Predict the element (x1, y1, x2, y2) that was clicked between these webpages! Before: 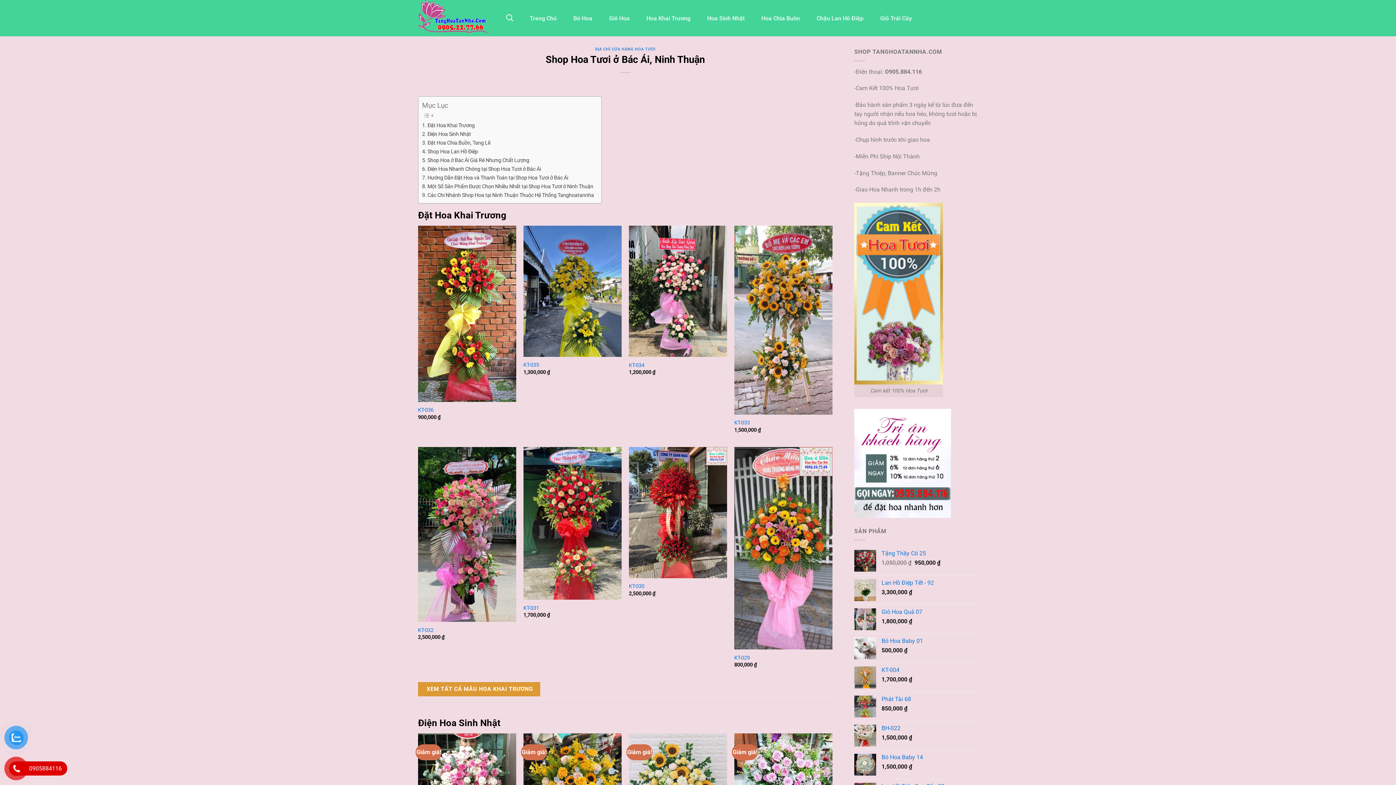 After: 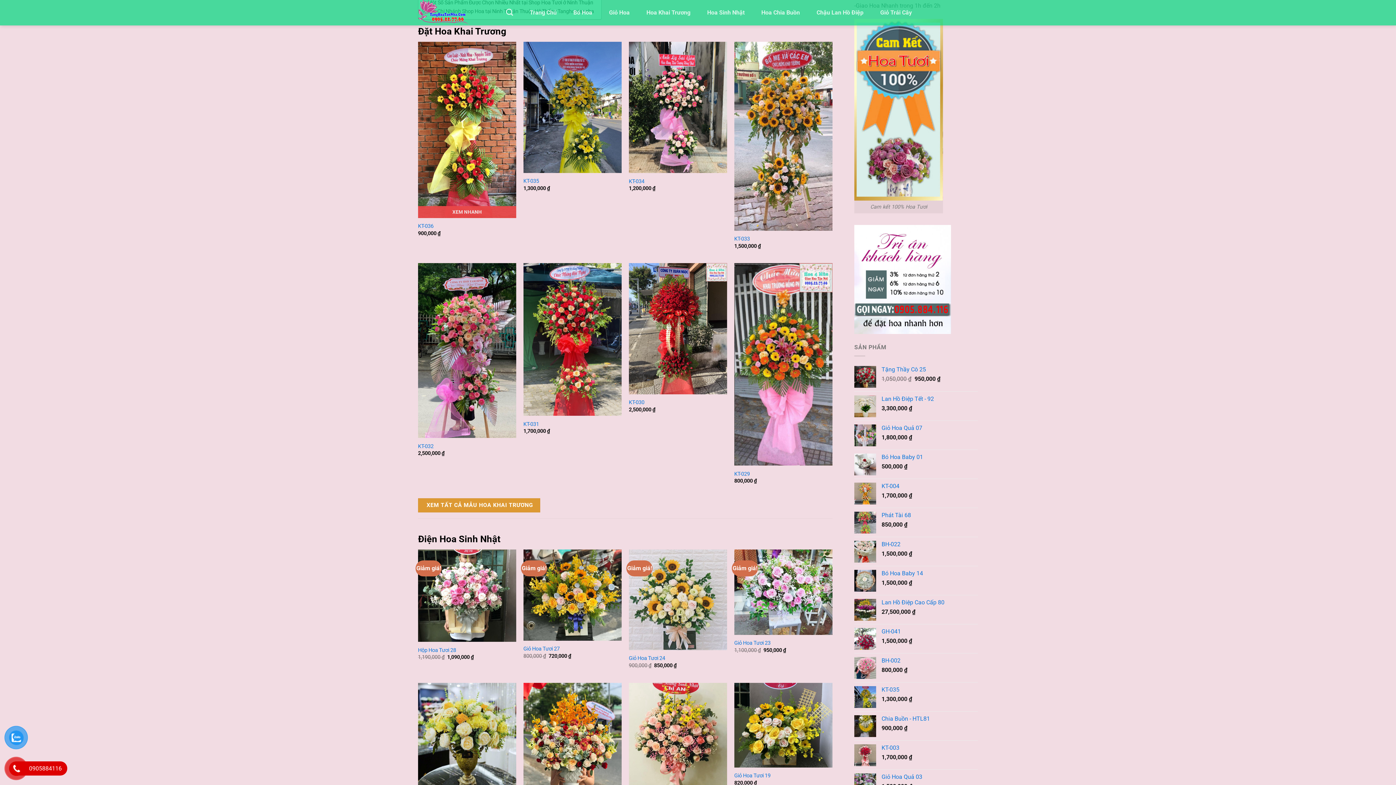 Action: label: Đặt Hoa Khai Trương bbox: (422, 121, 474, 129)